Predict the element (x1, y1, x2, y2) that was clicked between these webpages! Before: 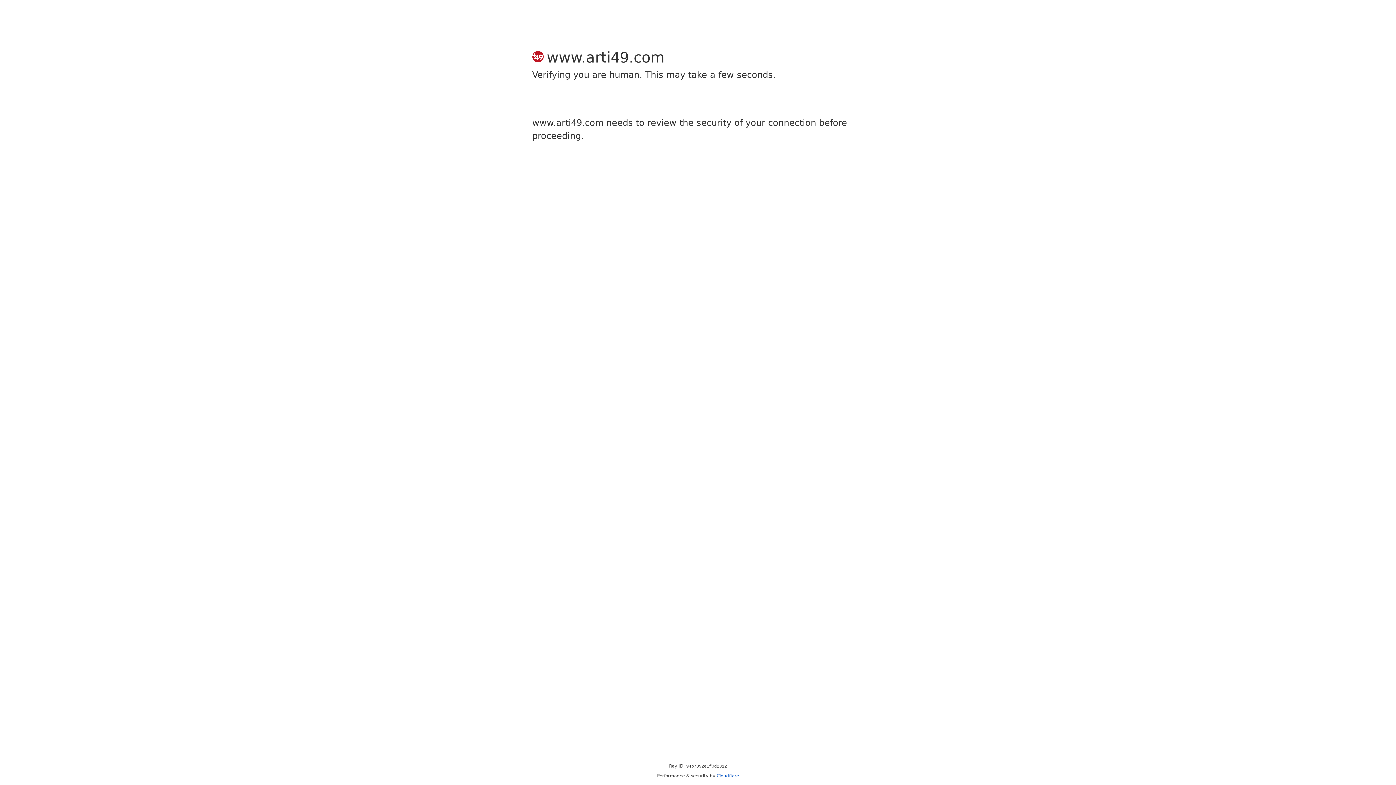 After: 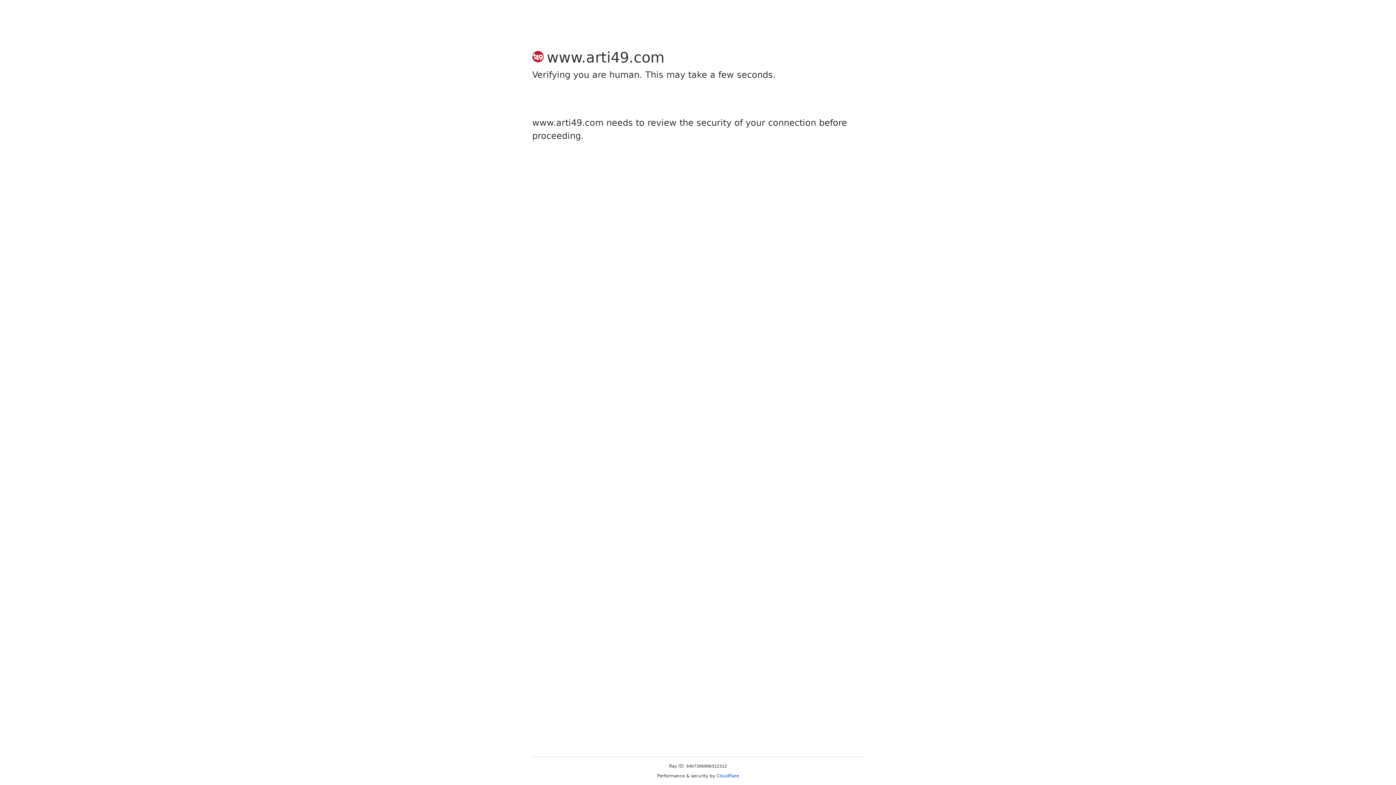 Action: bbox: (716, 773, 739, 778) label: Cloudflare